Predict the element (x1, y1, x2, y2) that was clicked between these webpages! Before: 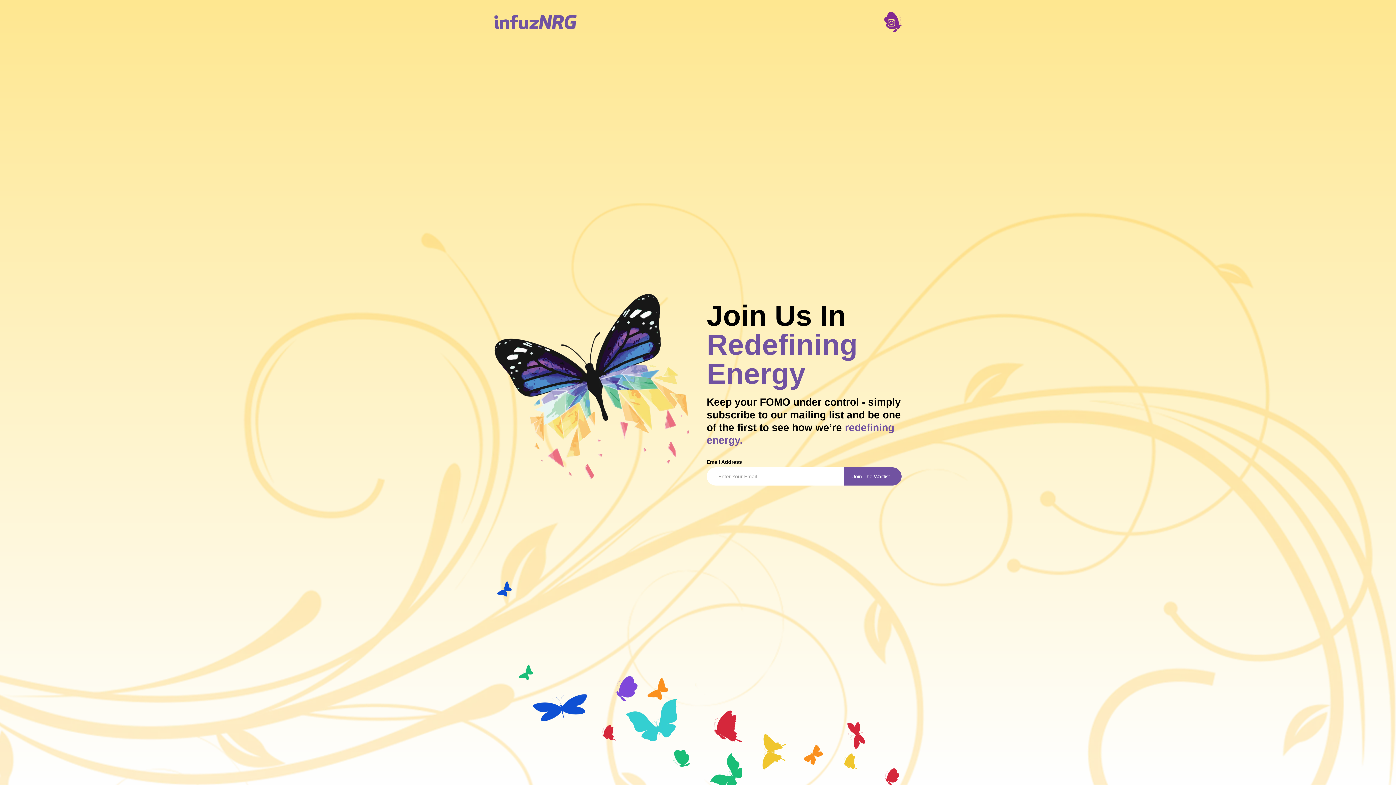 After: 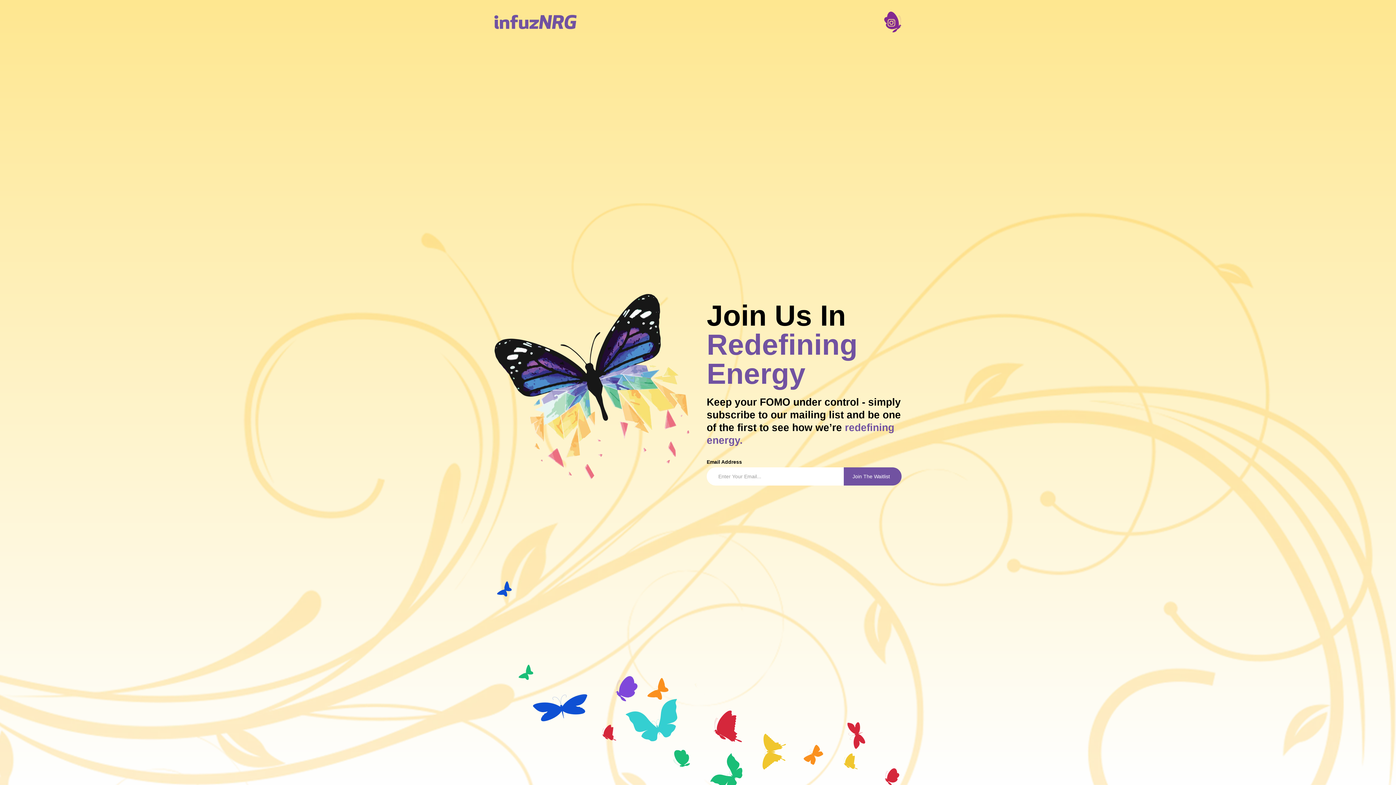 Action: bbox: (884, 11, 901, 32)